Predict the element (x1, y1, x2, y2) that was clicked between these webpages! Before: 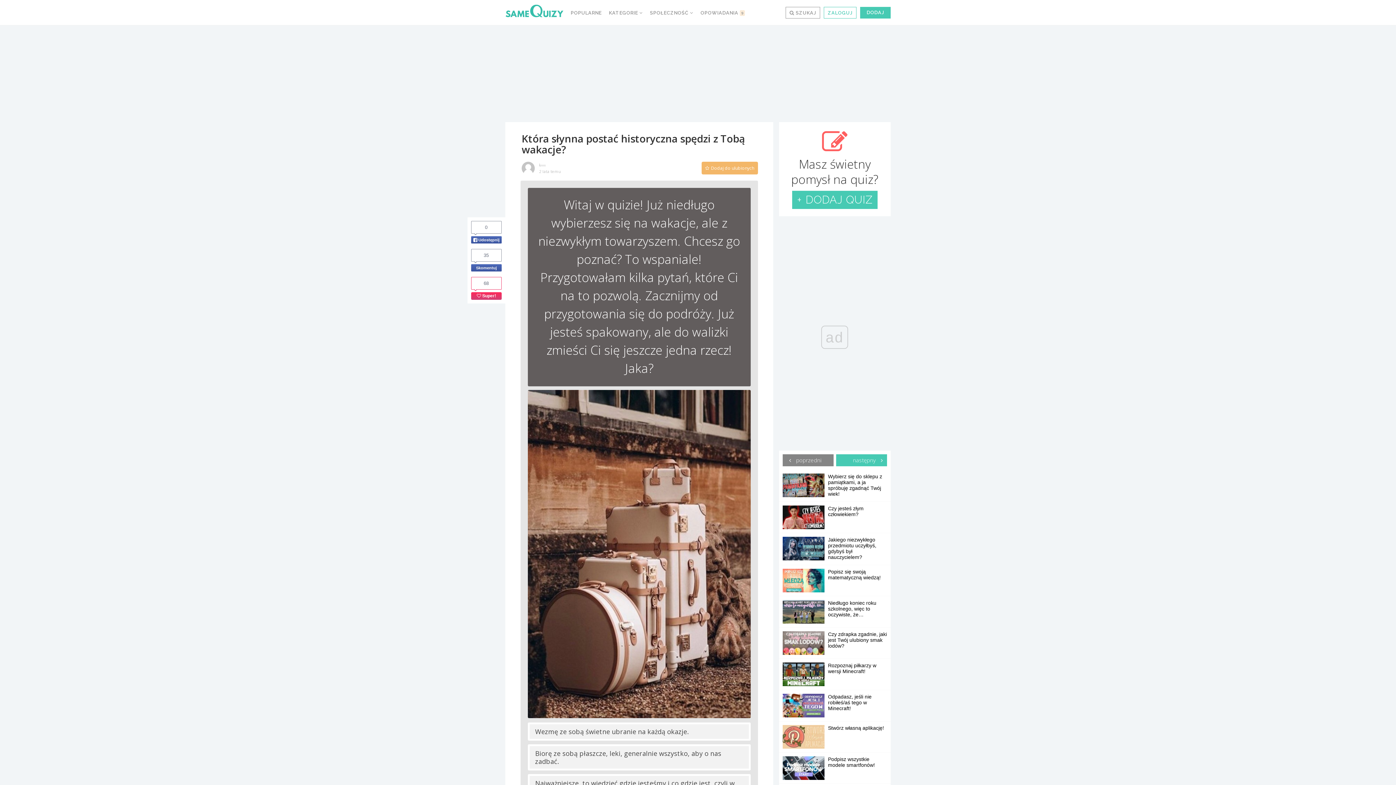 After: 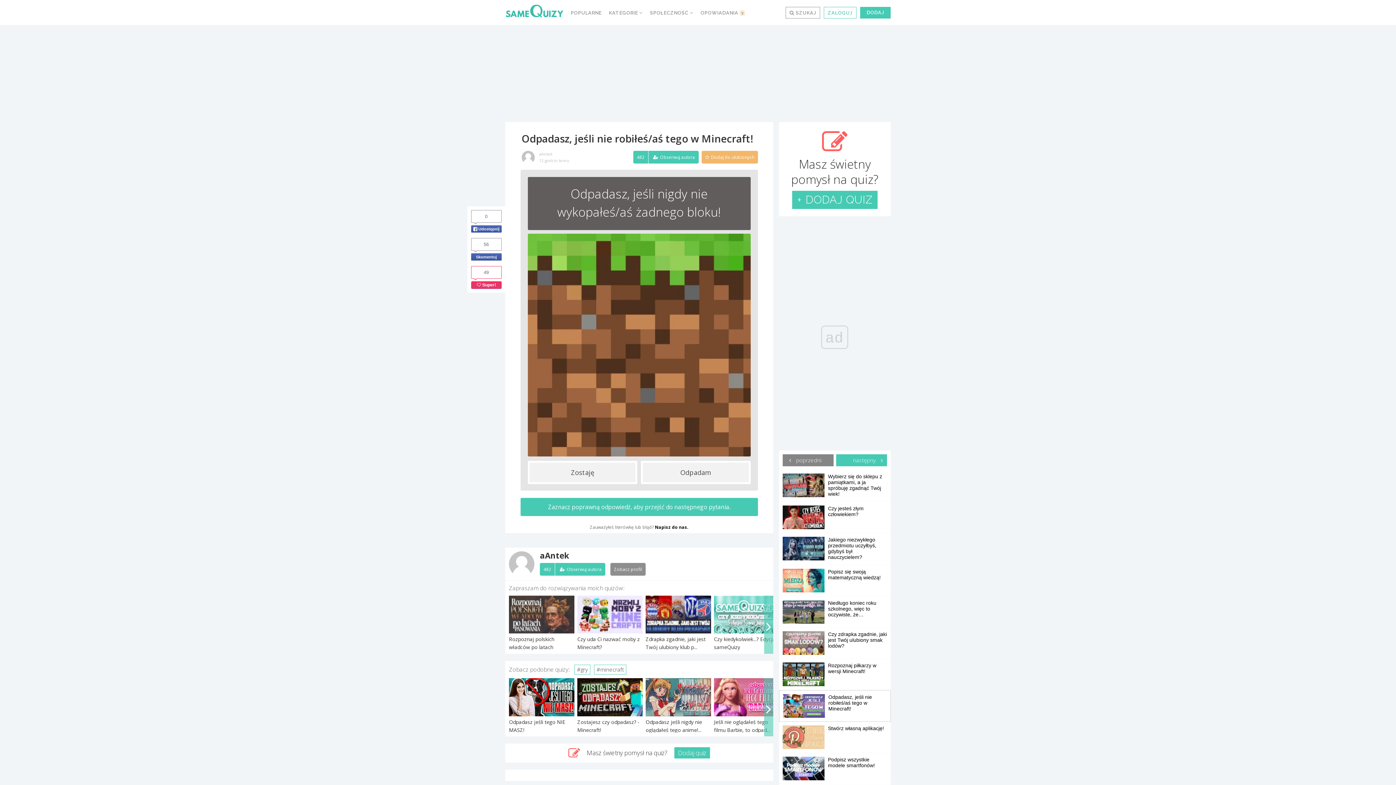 Action: bbox: (782, 694, 887, 711) label: Odpadasz, jeśli nie robiłeś/aś tego w Minecraft!